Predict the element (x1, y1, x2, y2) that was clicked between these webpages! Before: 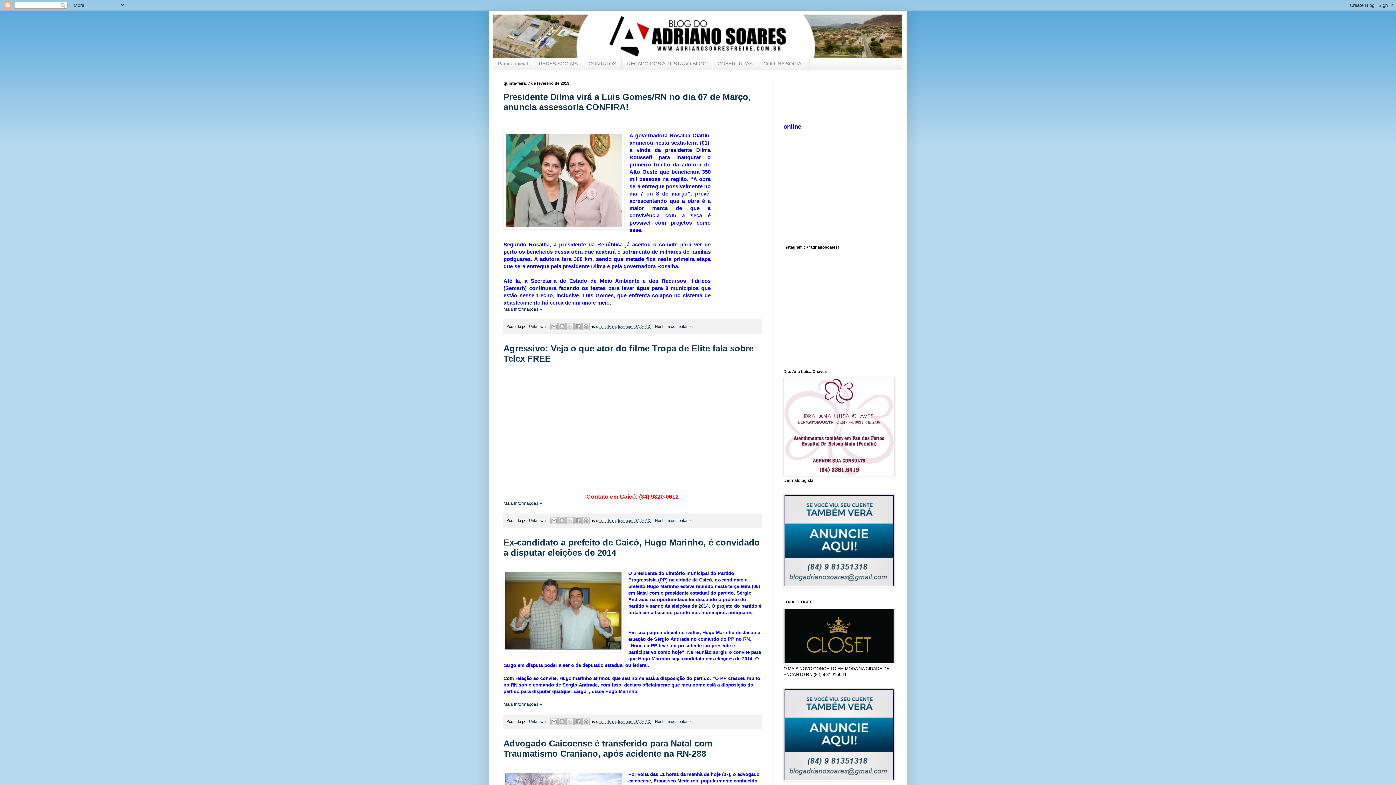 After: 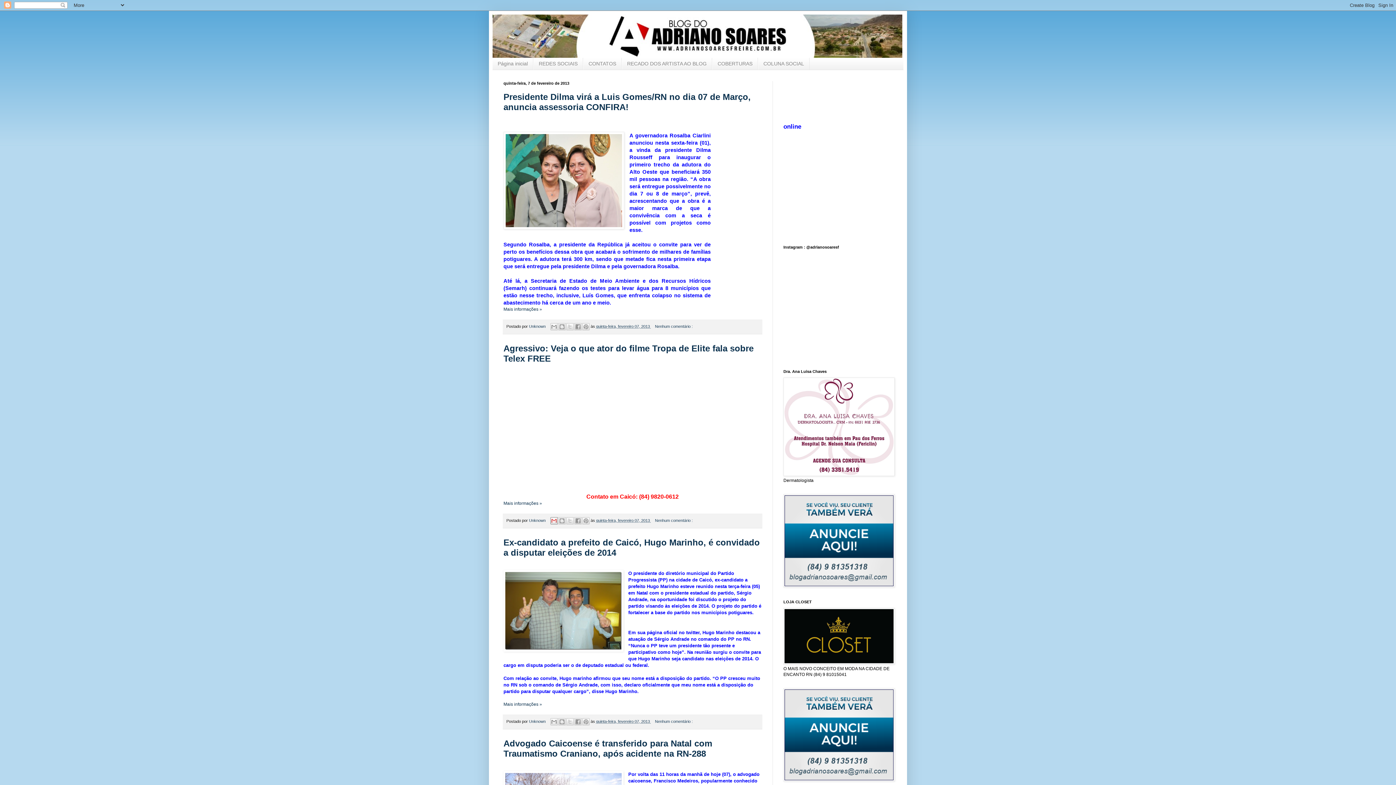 Action: bbox: (550, 517, 557, 524) label: Enviar por e-mail